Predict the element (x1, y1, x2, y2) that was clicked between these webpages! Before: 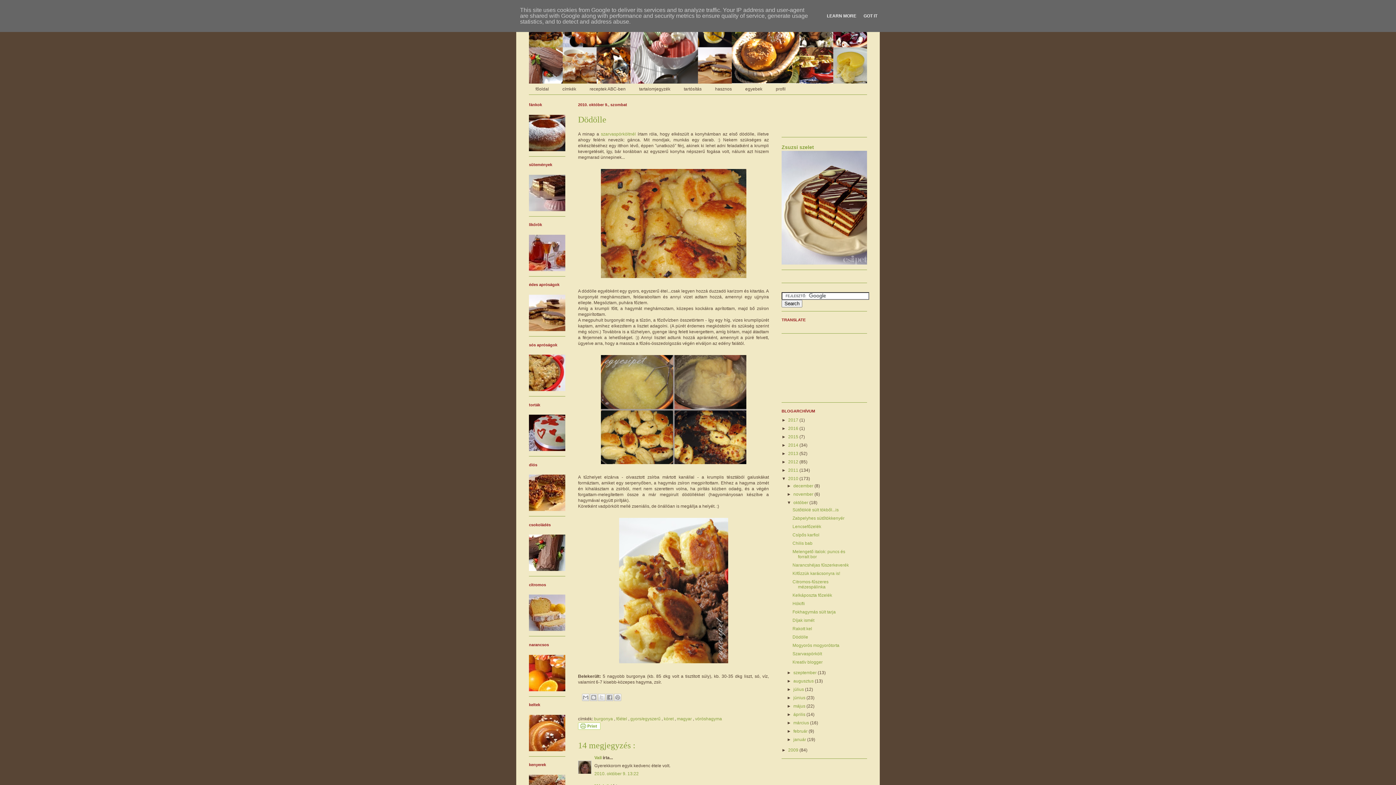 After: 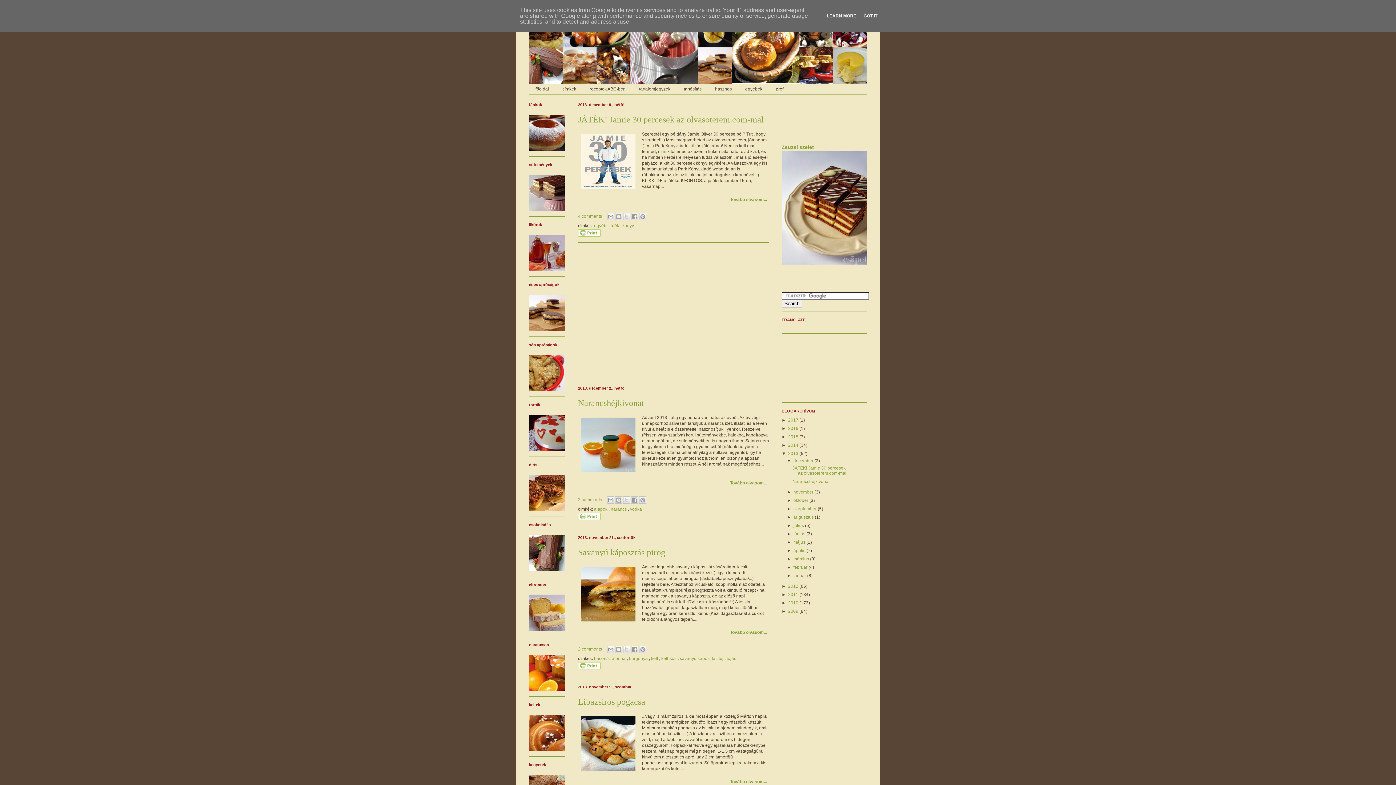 Action: bbox: (788, 451, 799, 456) label: 2013 